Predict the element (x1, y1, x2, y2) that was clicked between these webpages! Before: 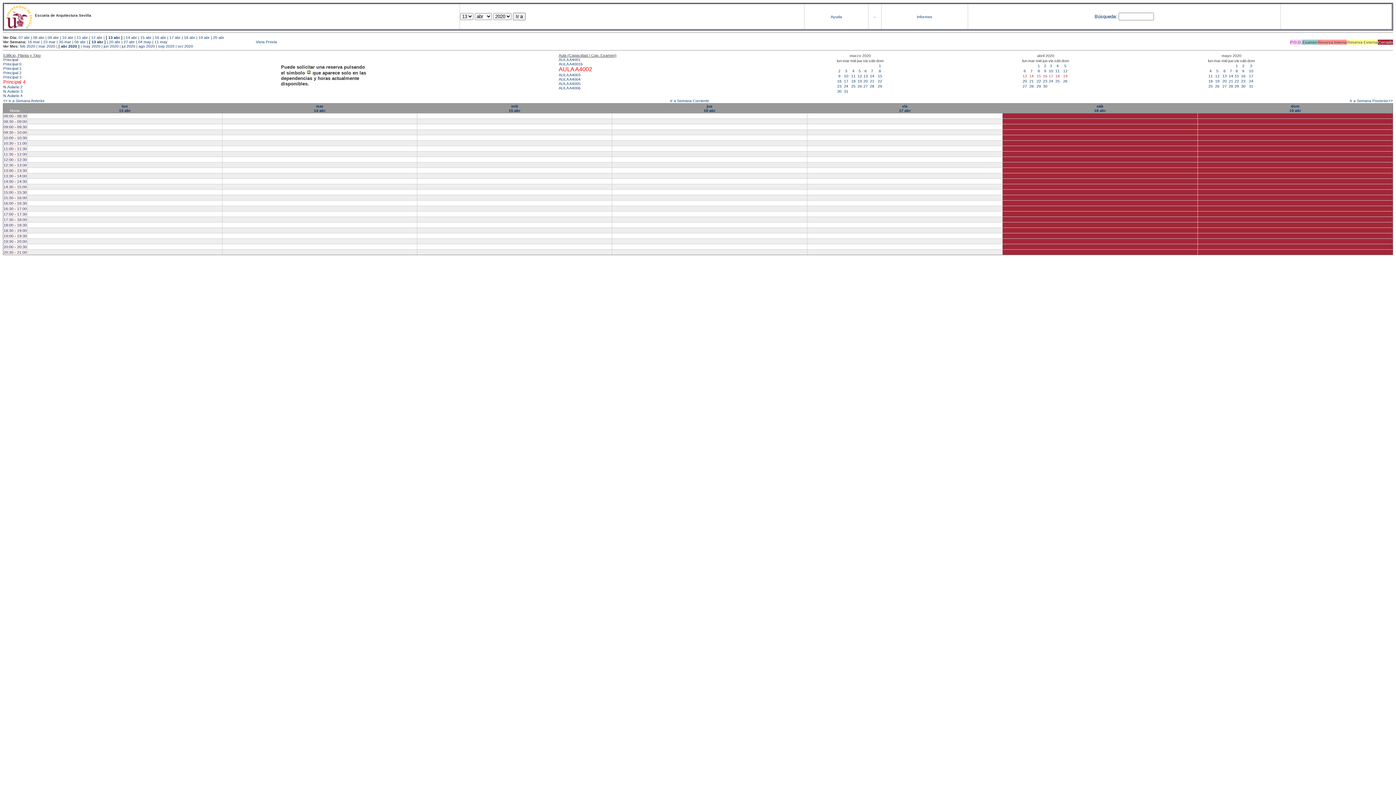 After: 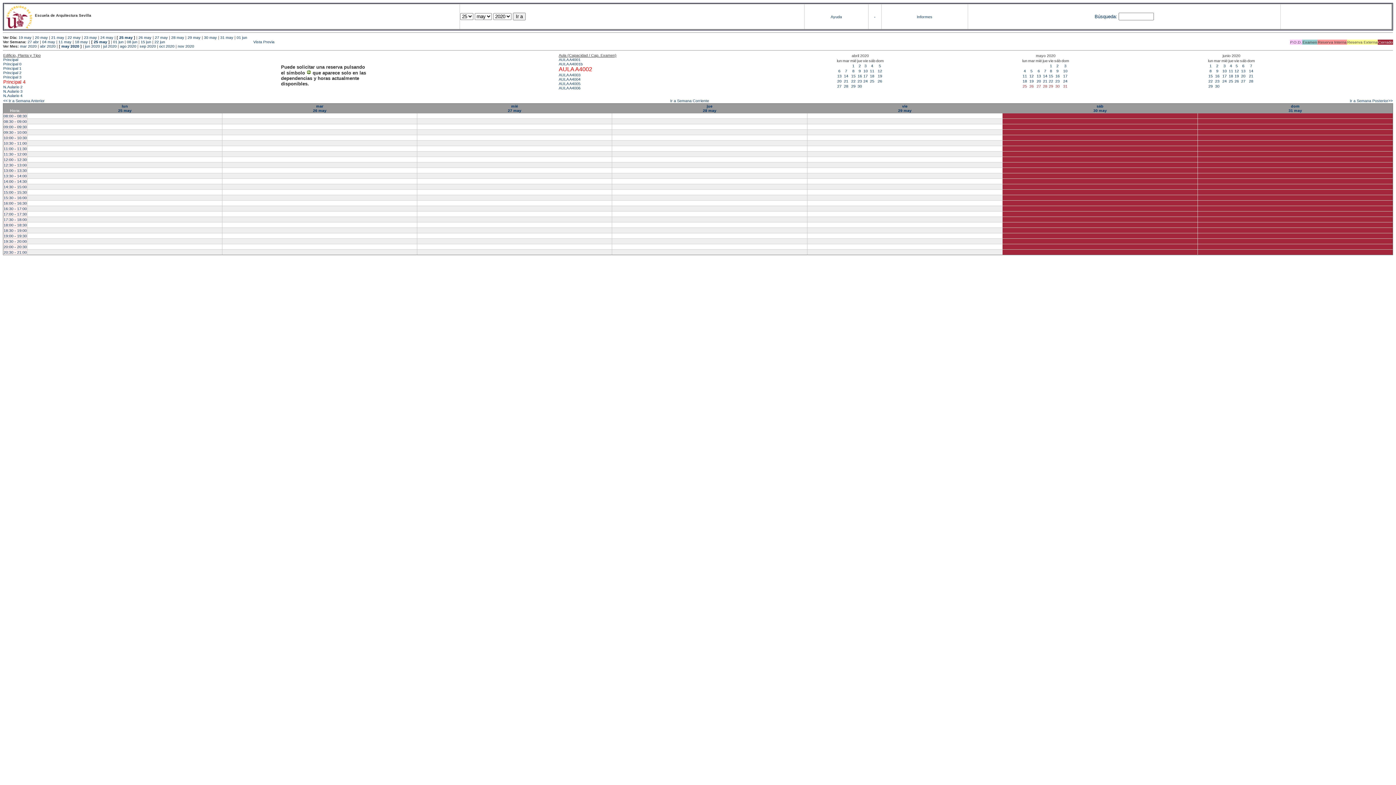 Action: label: 31 bbox: (1249, 84, 1253, 88)